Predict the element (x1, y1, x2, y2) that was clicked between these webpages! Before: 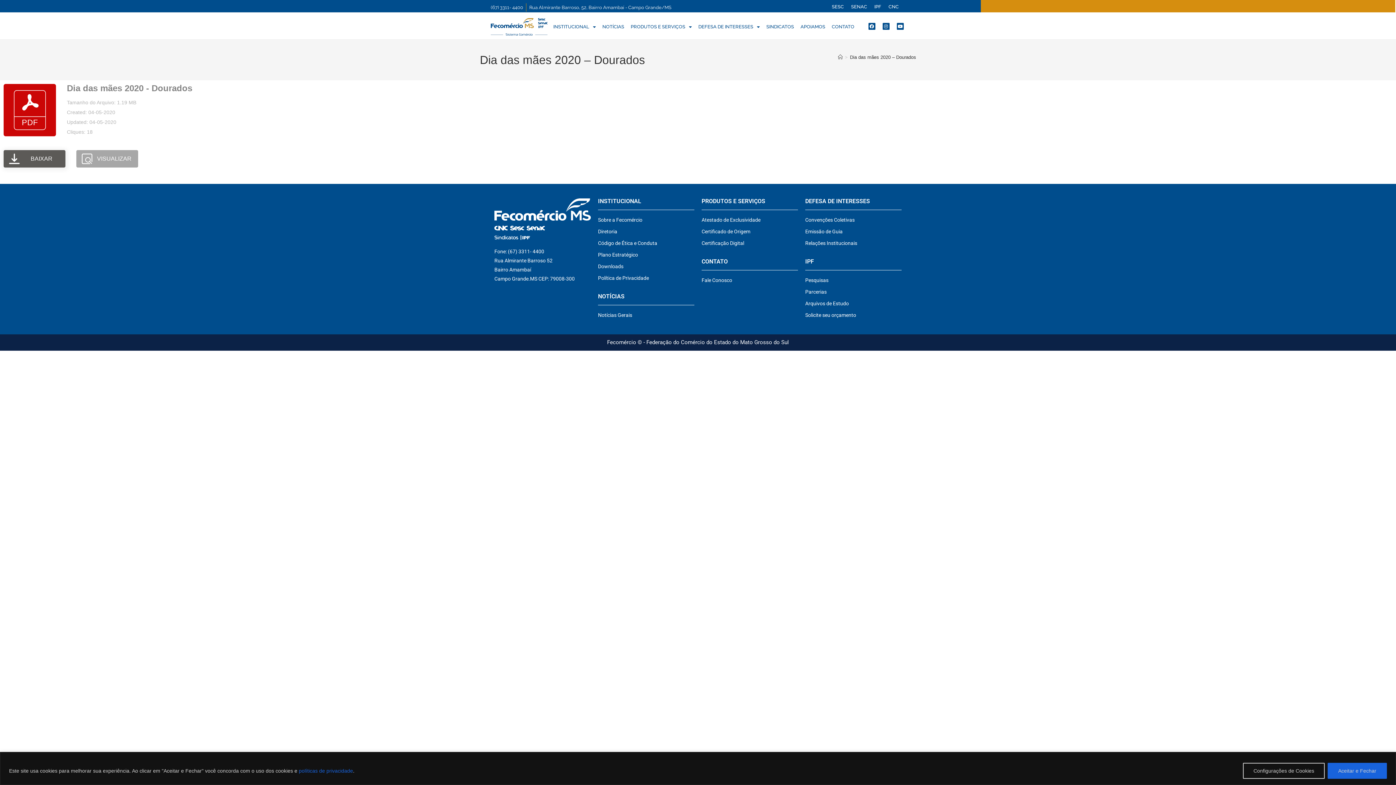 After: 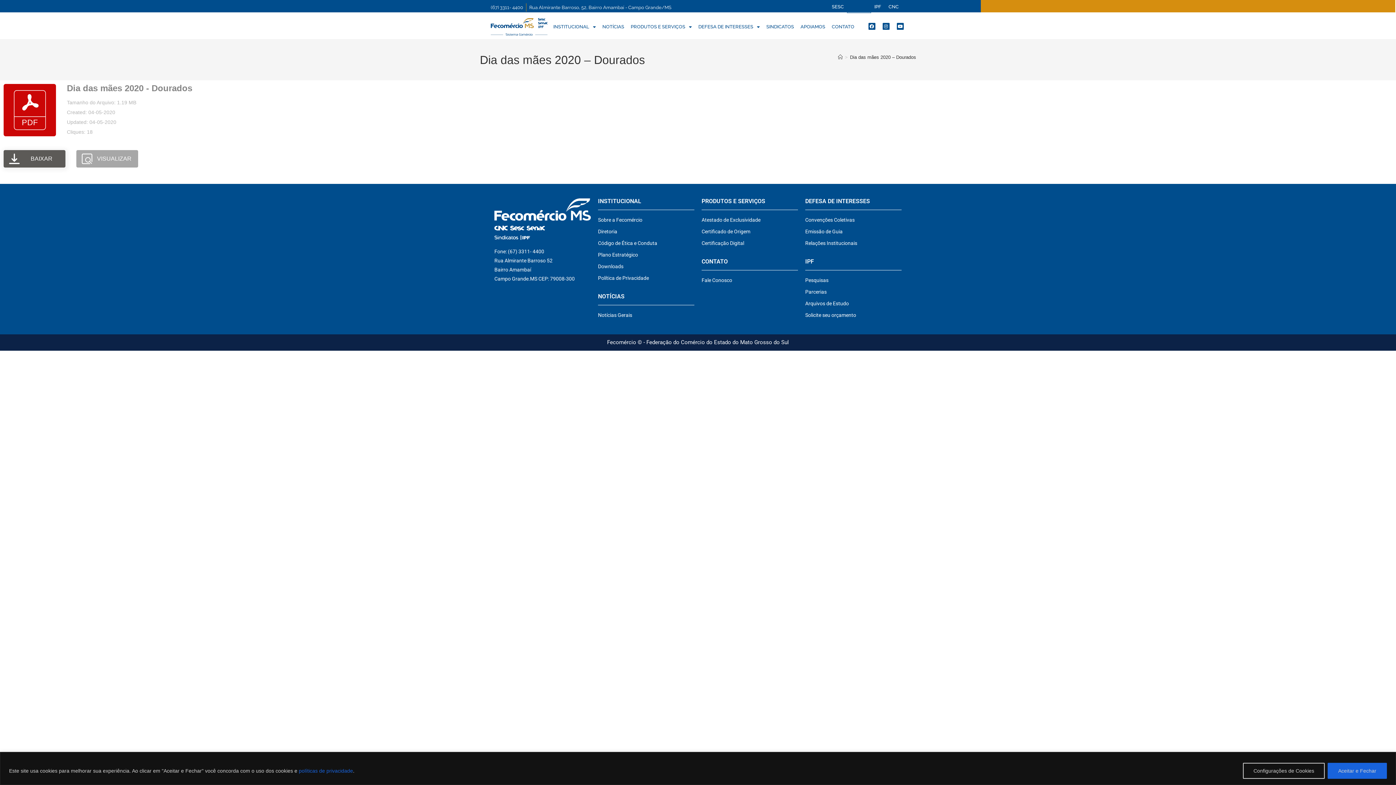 Action: label: SENAC bbox: (847, 1, 870, 12)